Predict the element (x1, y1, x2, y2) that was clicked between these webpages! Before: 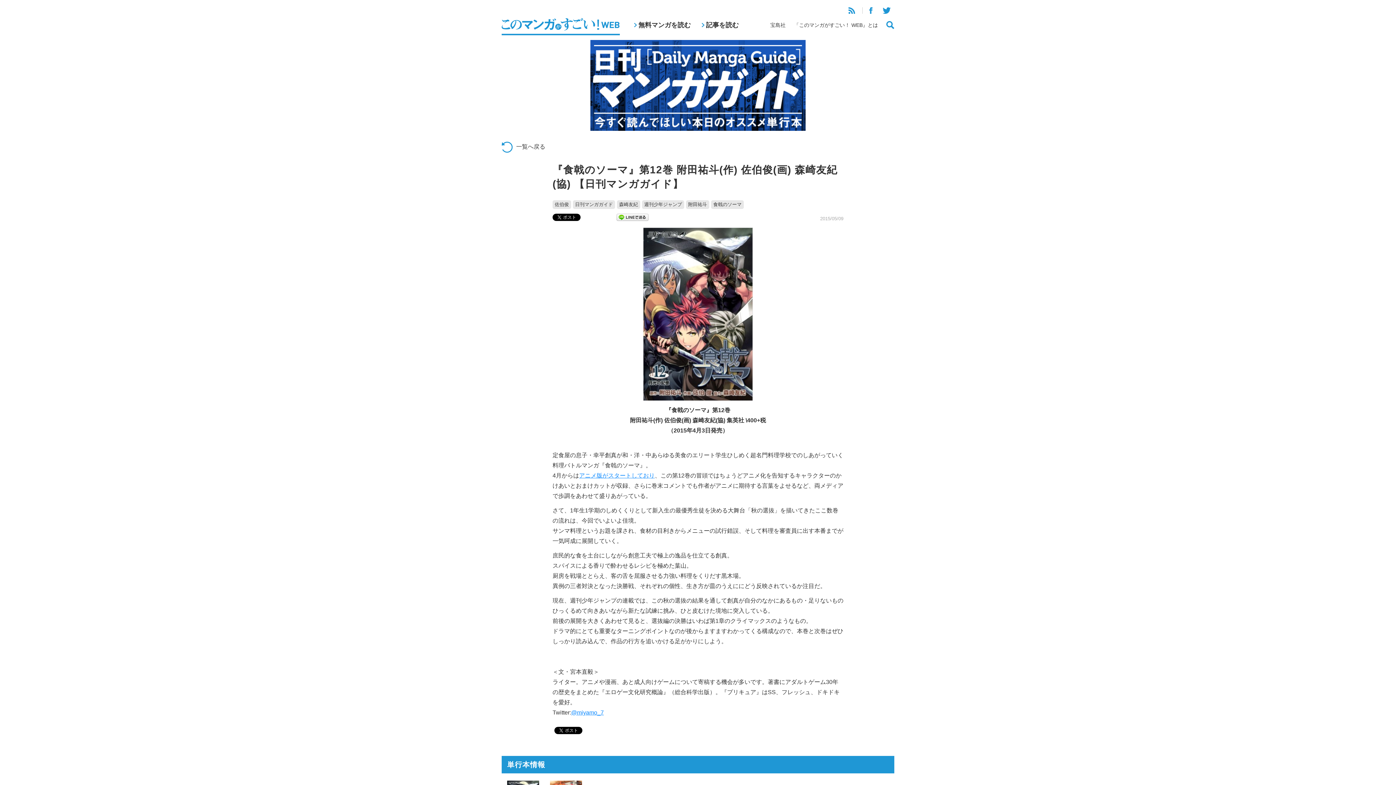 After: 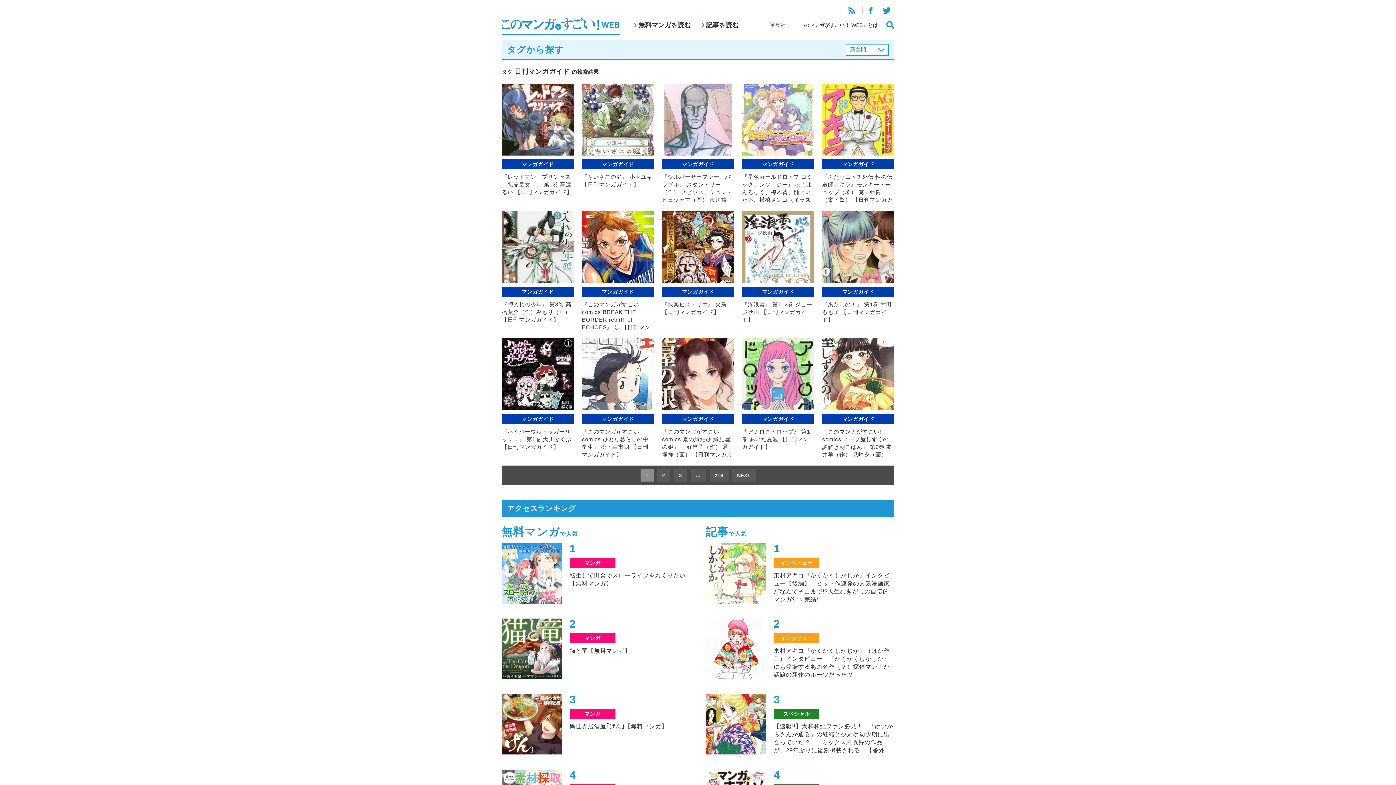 Action: bbox: (573, 200, 615, 209) label: 日刊マンガガイド